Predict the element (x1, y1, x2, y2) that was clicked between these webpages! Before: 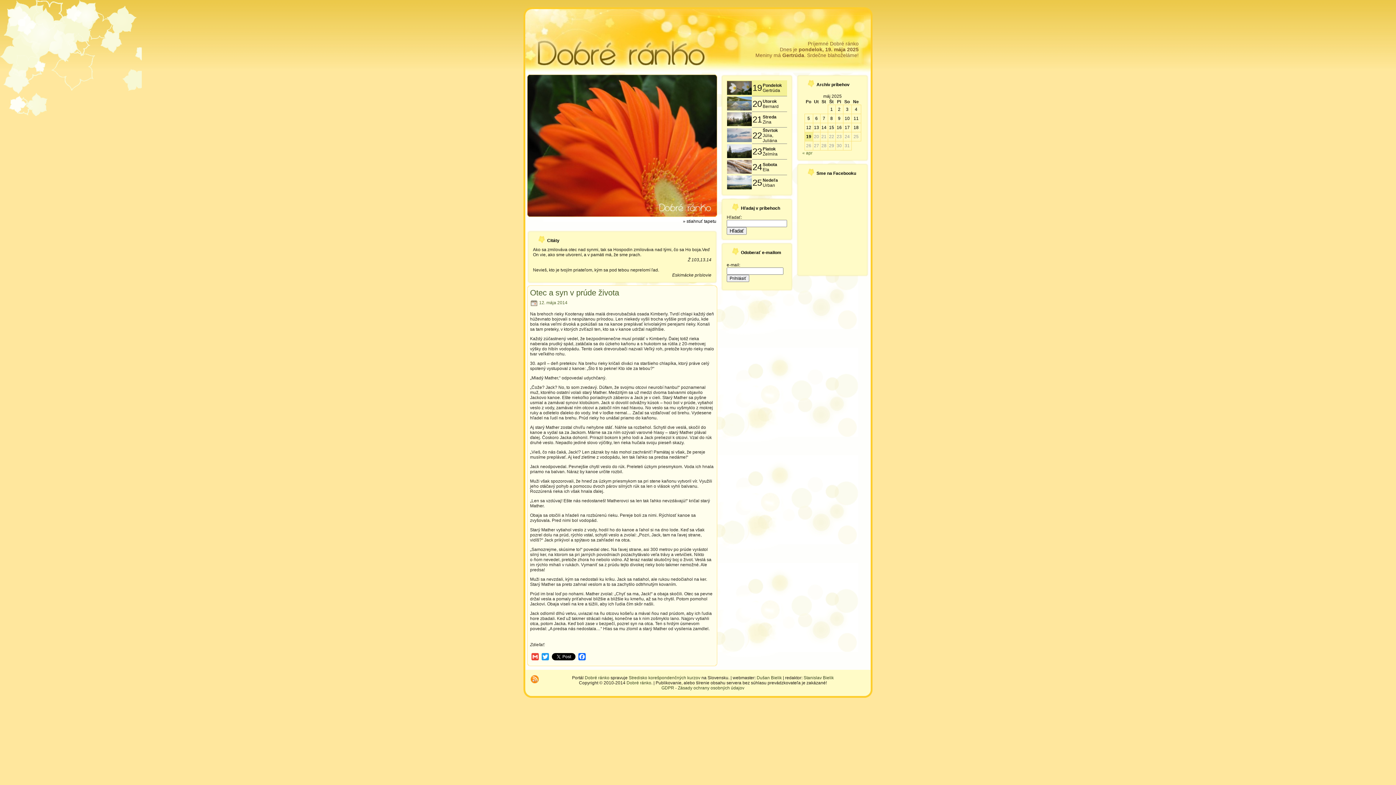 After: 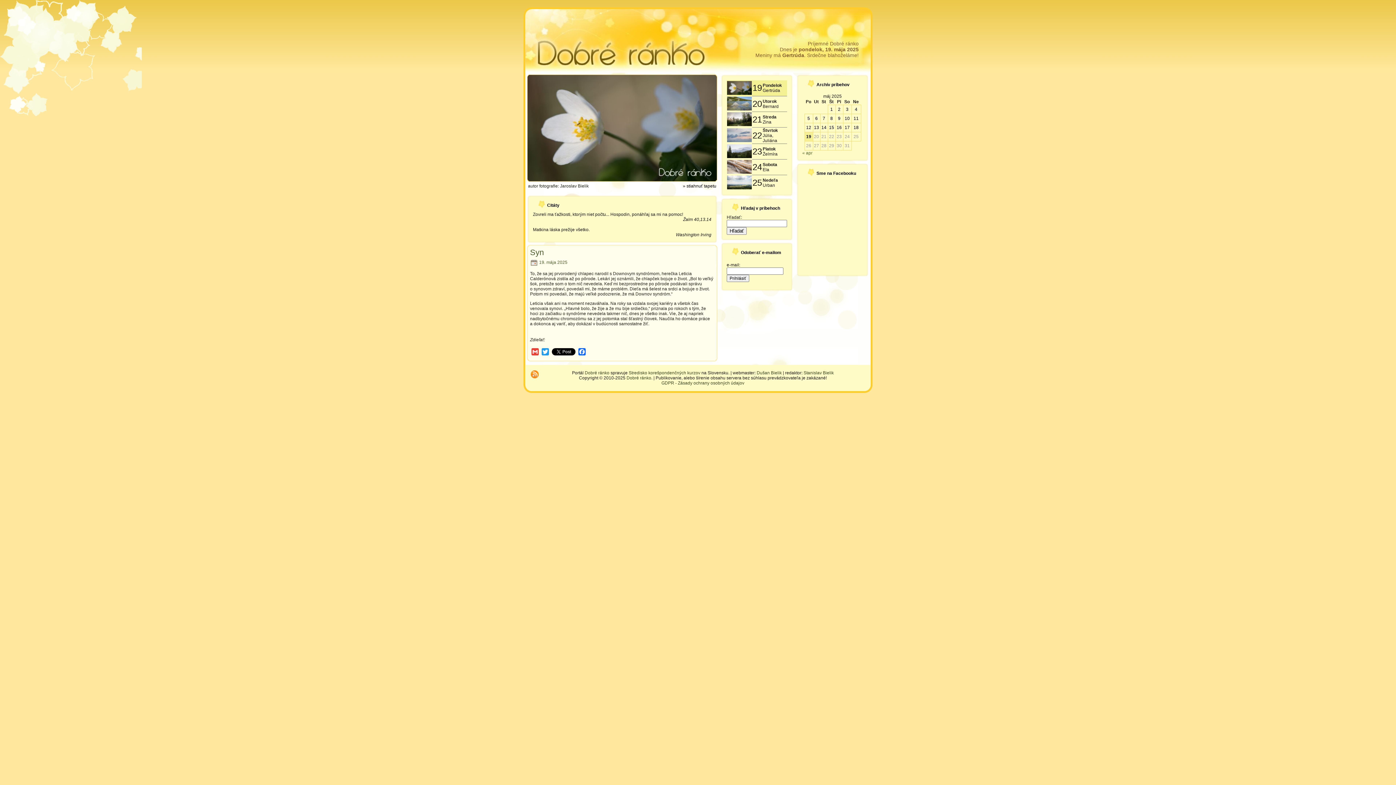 Action: label: Hľadať bbox: (726, 227, 746, 234)